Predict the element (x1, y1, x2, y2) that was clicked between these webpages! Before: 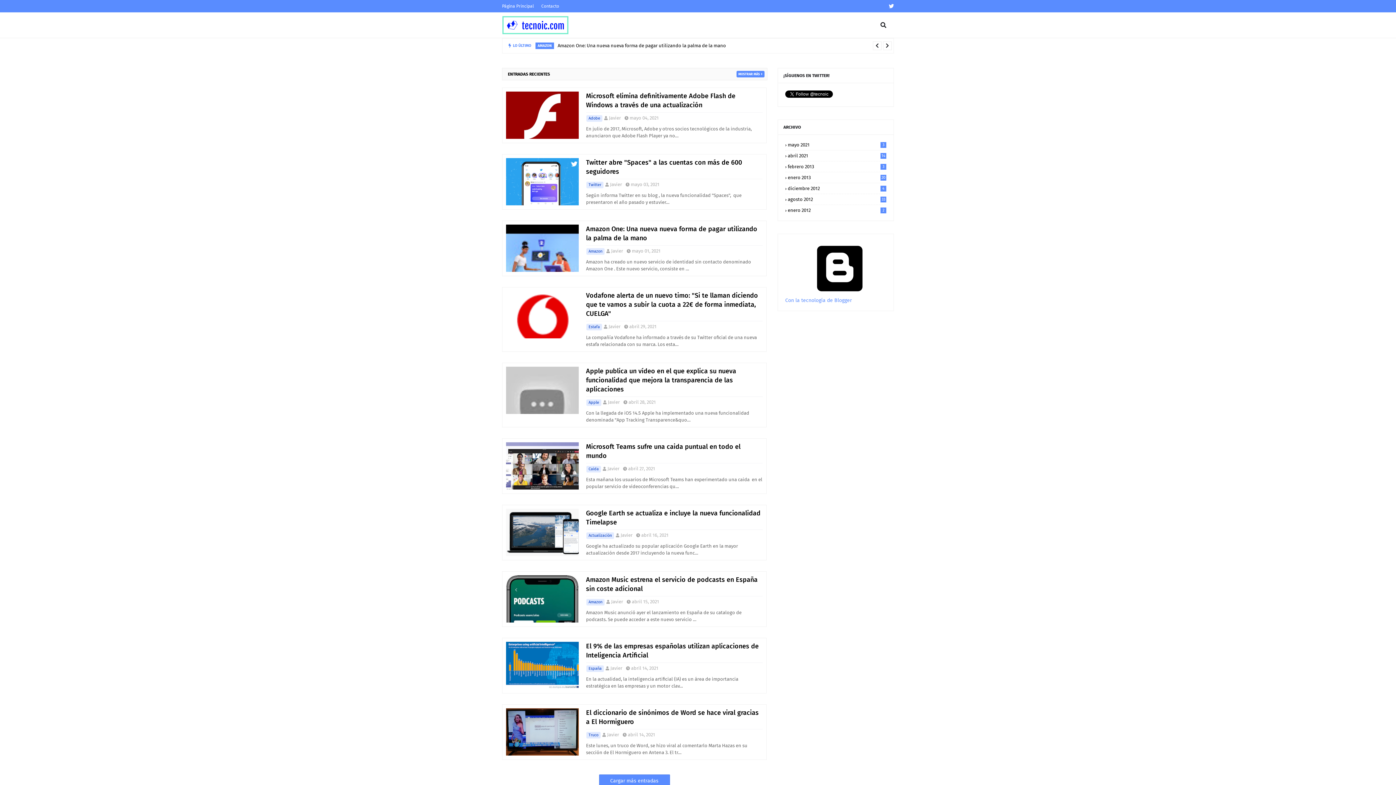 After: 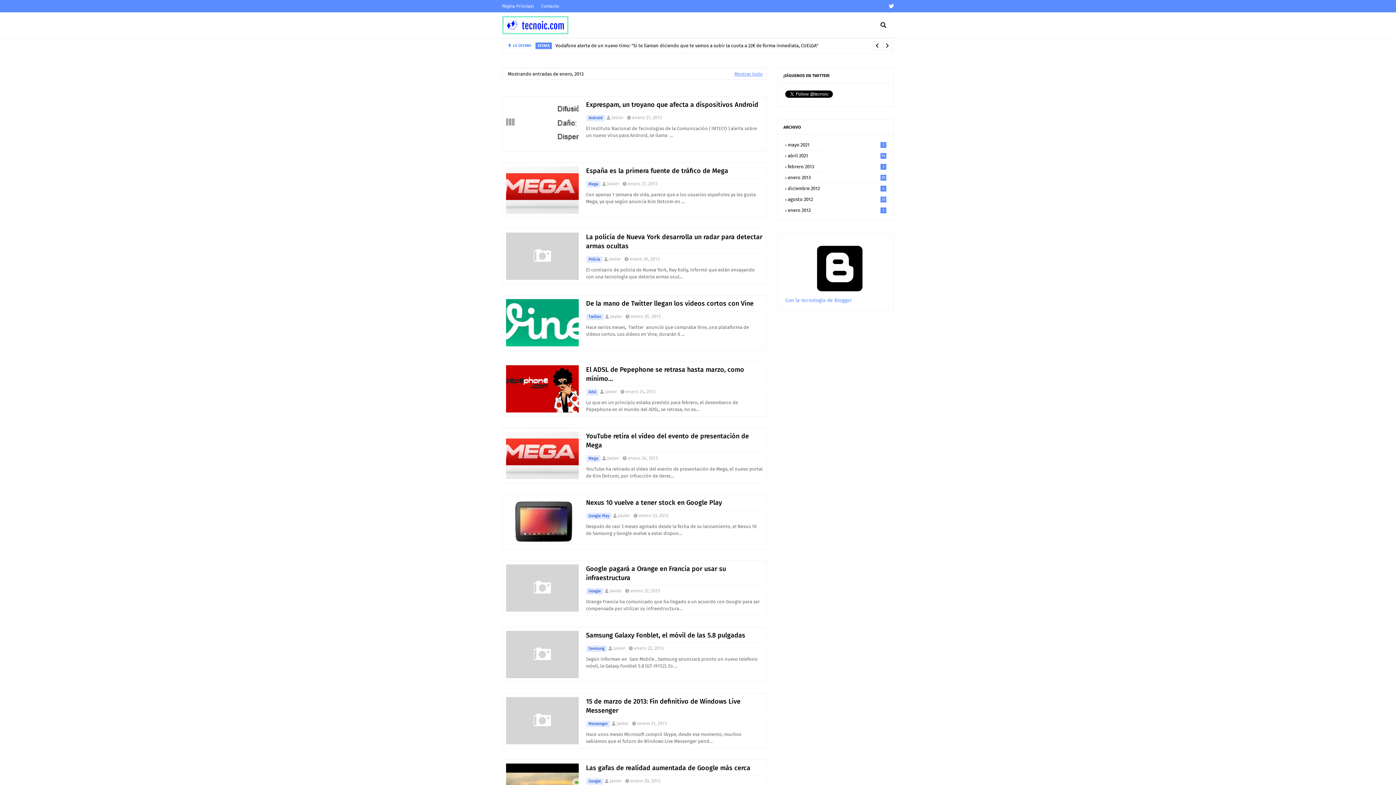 Action: bbox: (785, 174, 886, 180) label: enero 2013
20